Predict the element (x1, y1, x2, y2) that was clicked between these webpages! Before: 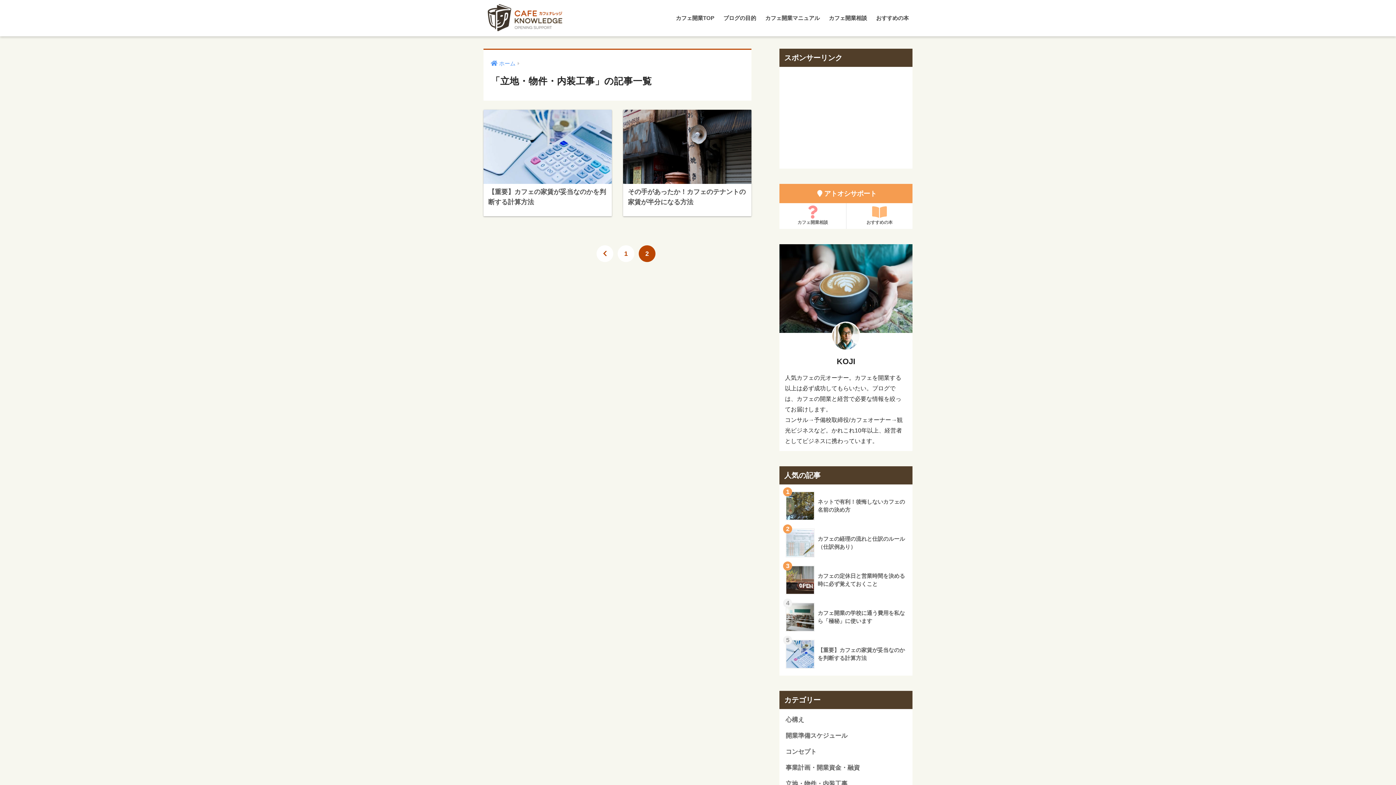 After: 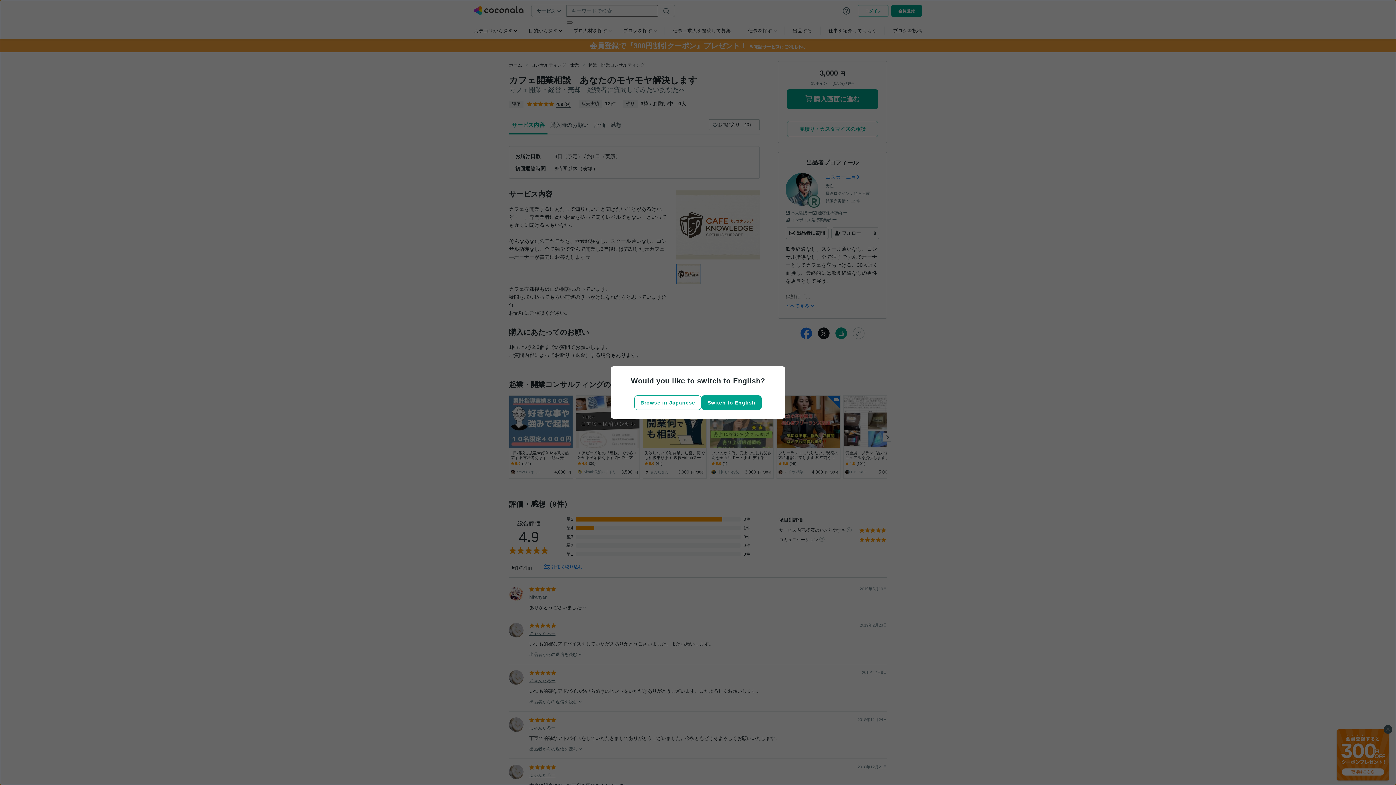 Action: label: カフェ開業相談 bbox: (779, 203, 846, 229)